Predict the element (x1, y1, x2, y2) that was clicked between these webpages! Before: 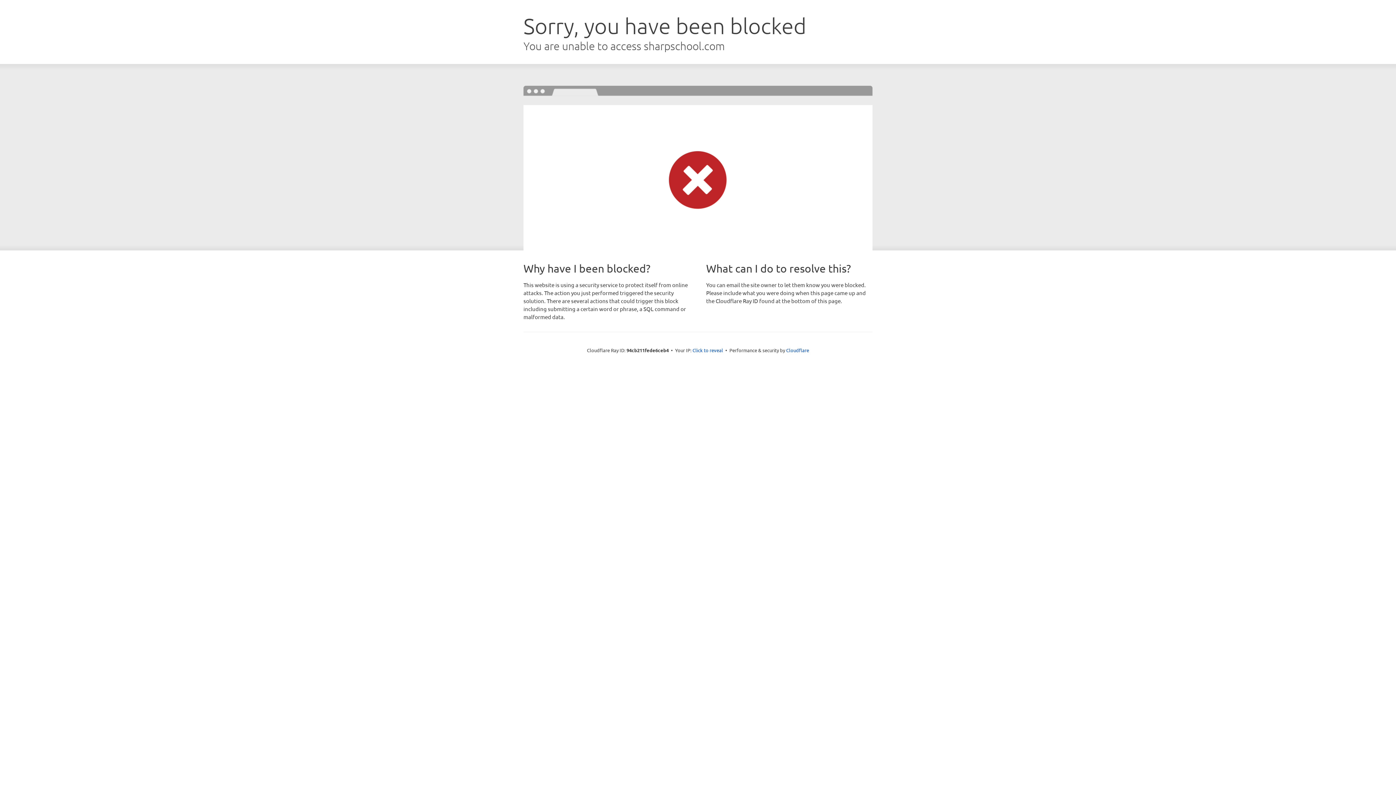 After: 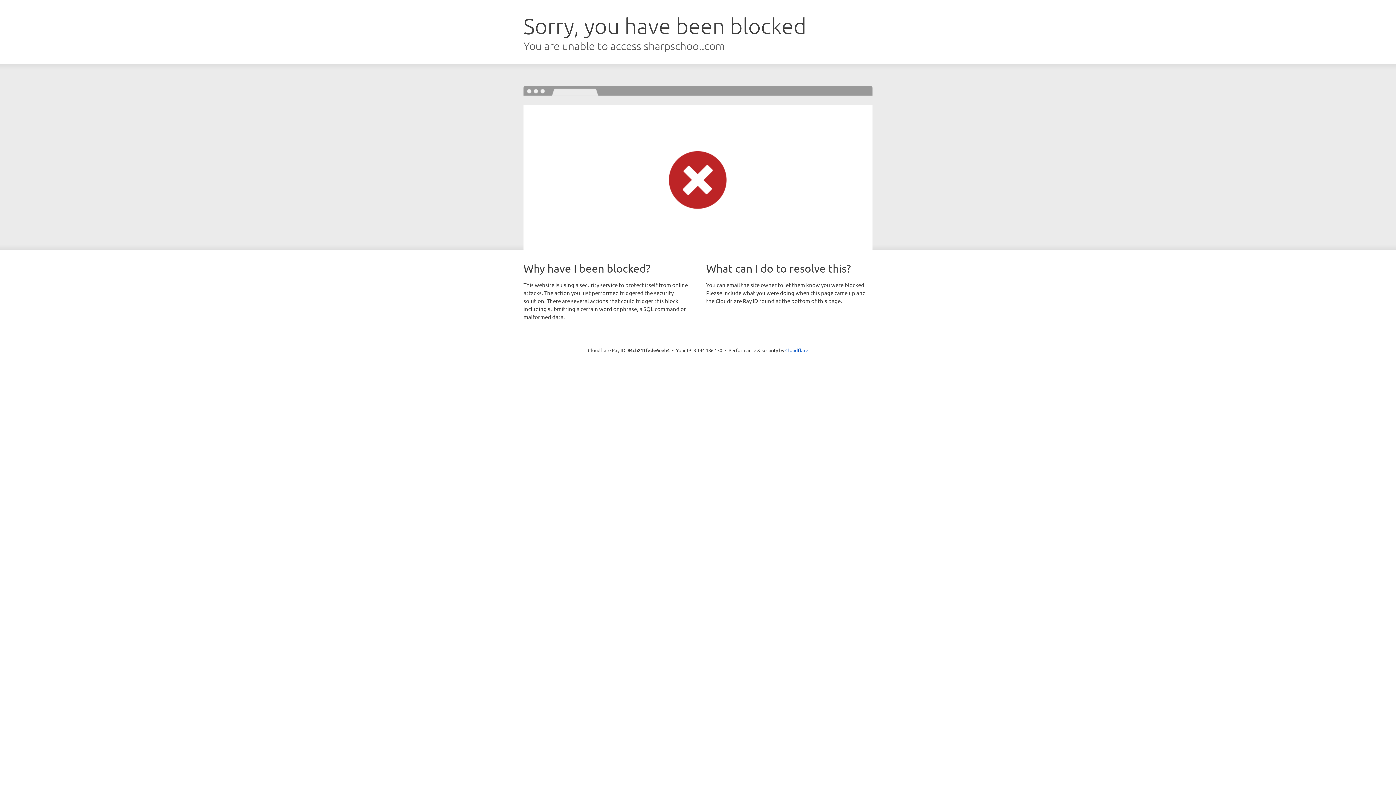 Action: label: Click to reveal bbox: (692, 346, 723, 353)